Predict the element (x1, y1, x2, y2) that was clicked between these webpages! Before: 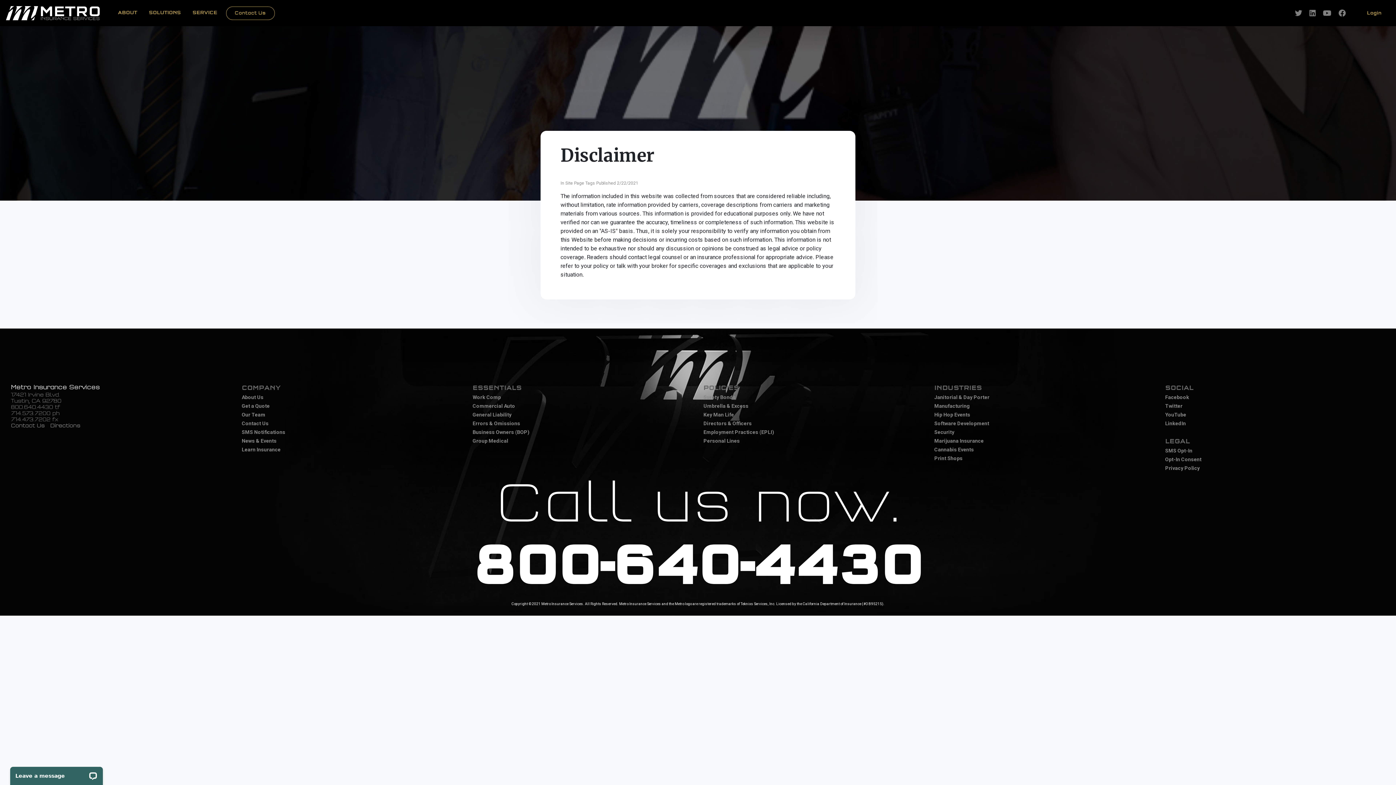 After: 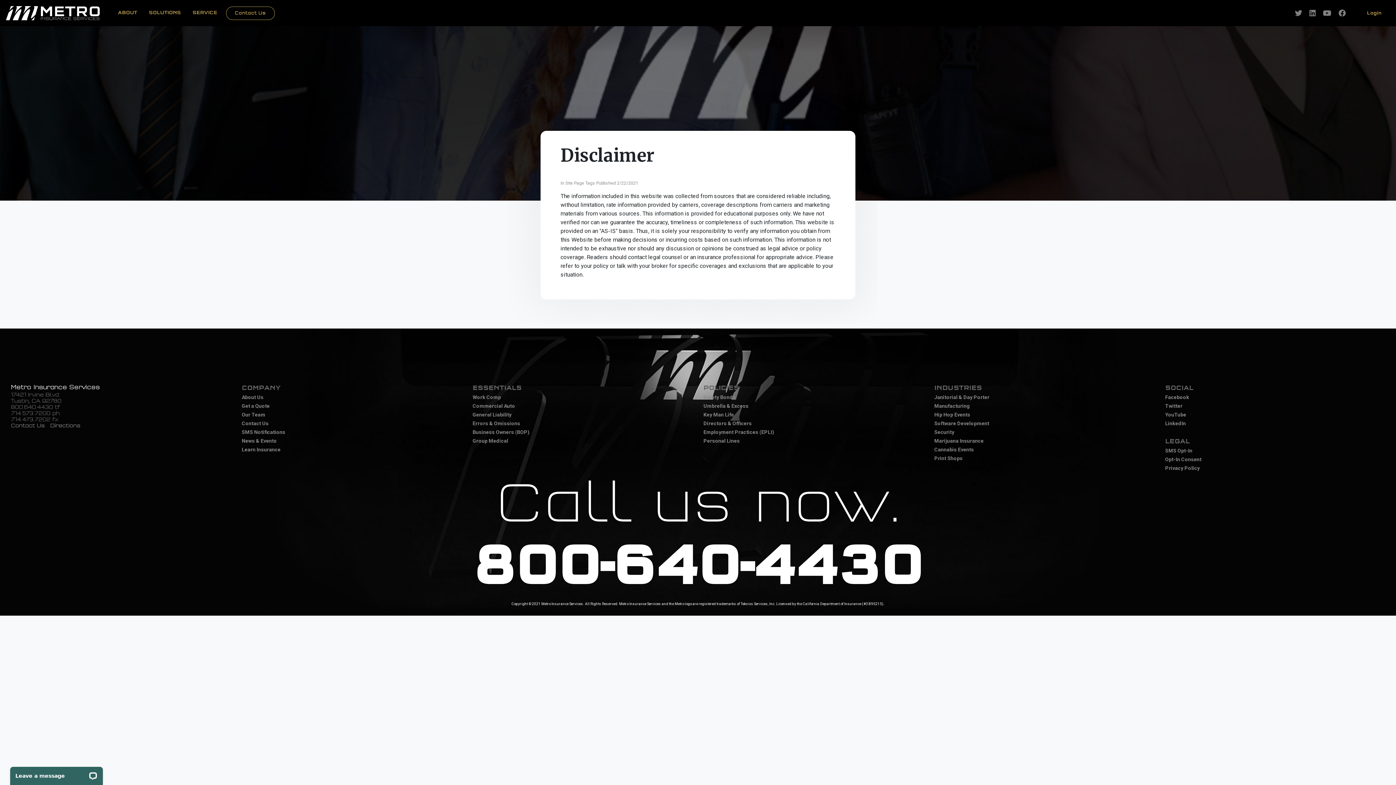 Action: bbox: (1295, 9, 1302, 16)